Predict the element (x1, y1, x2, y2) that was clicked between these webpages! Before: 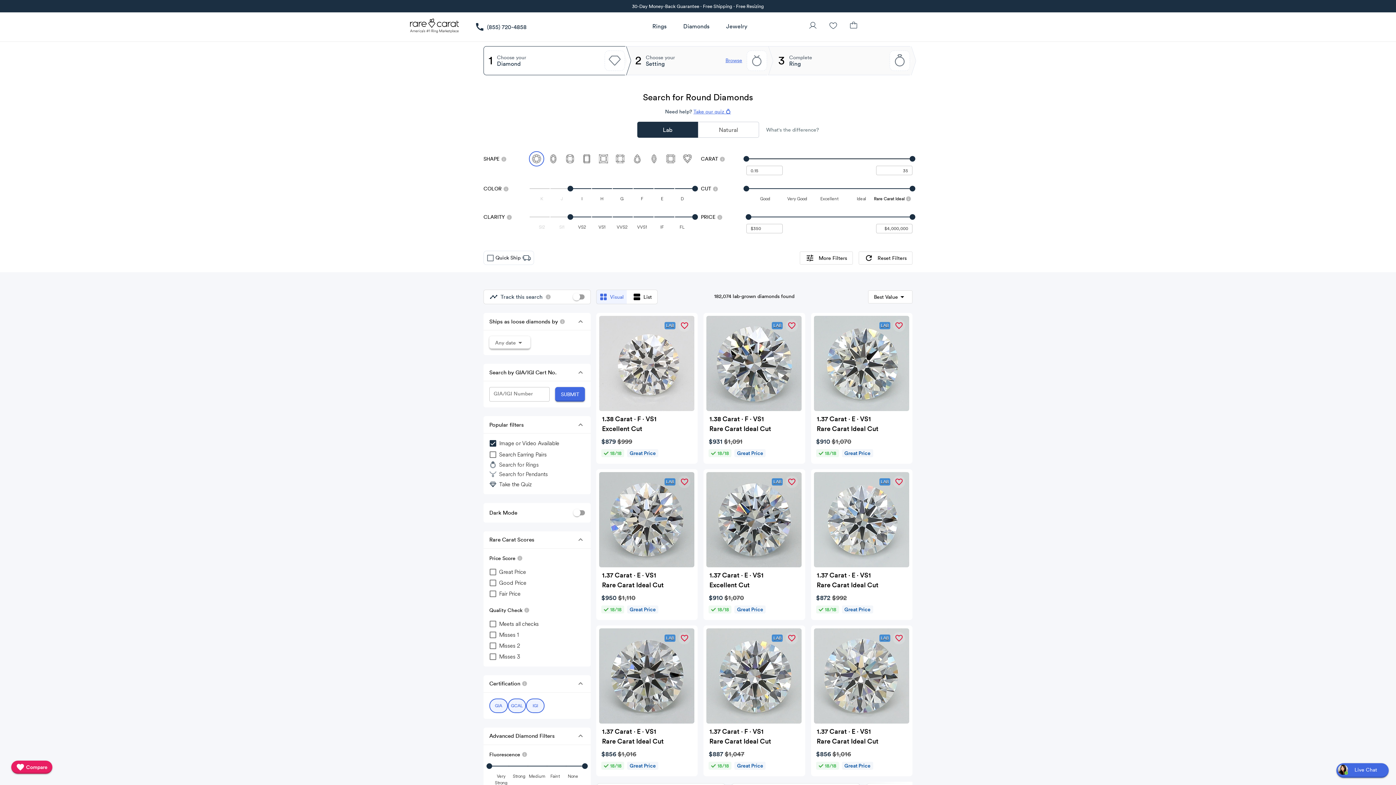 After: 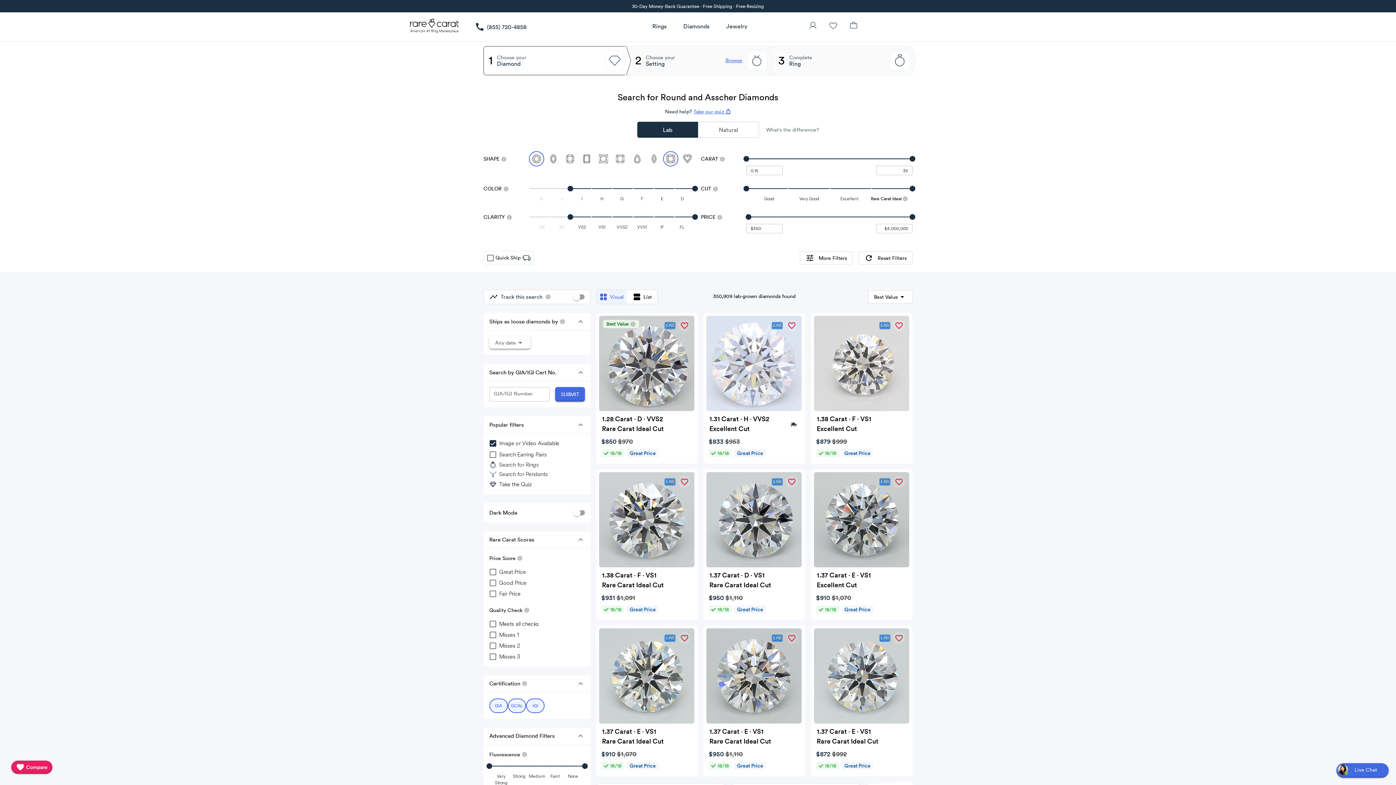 Action: label: button-9 bbox: (663, 151, 678, 166)